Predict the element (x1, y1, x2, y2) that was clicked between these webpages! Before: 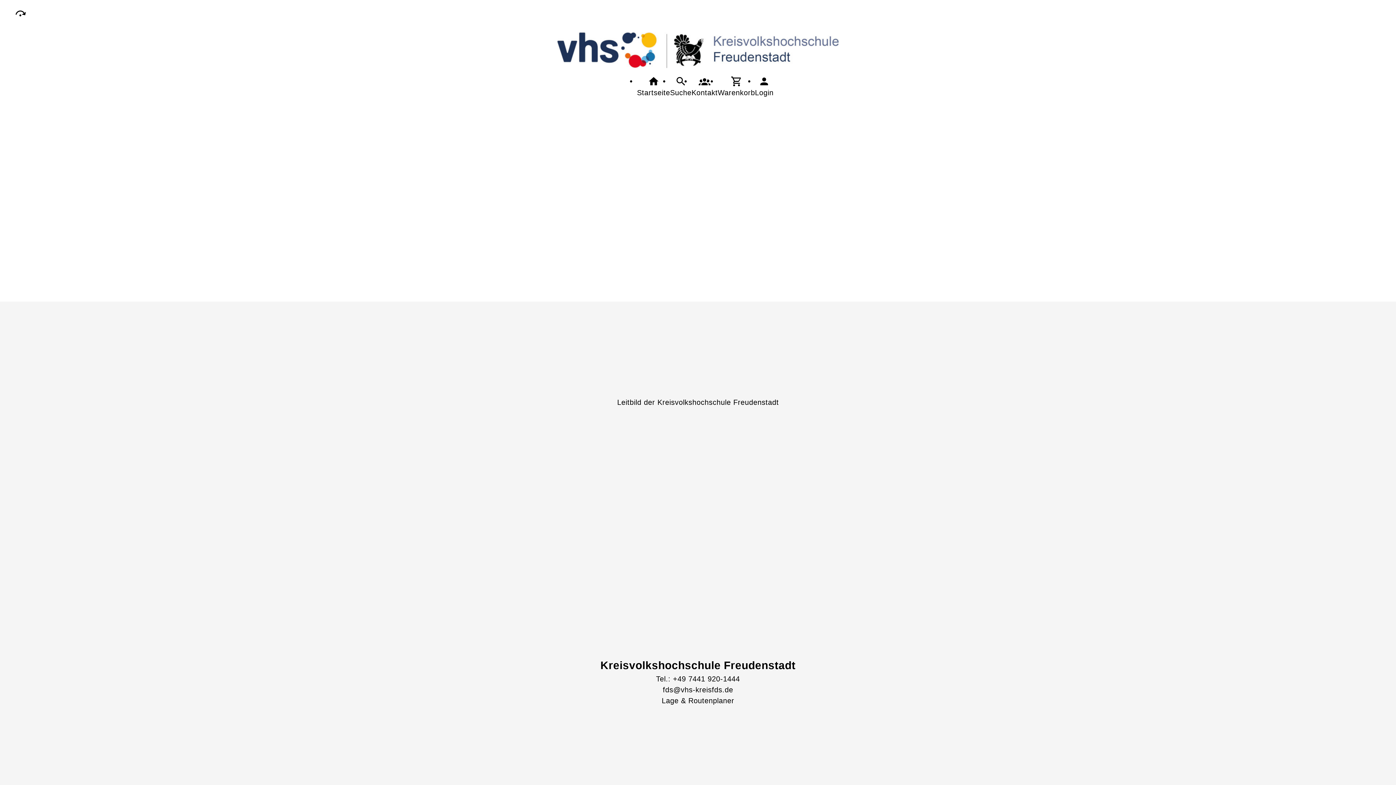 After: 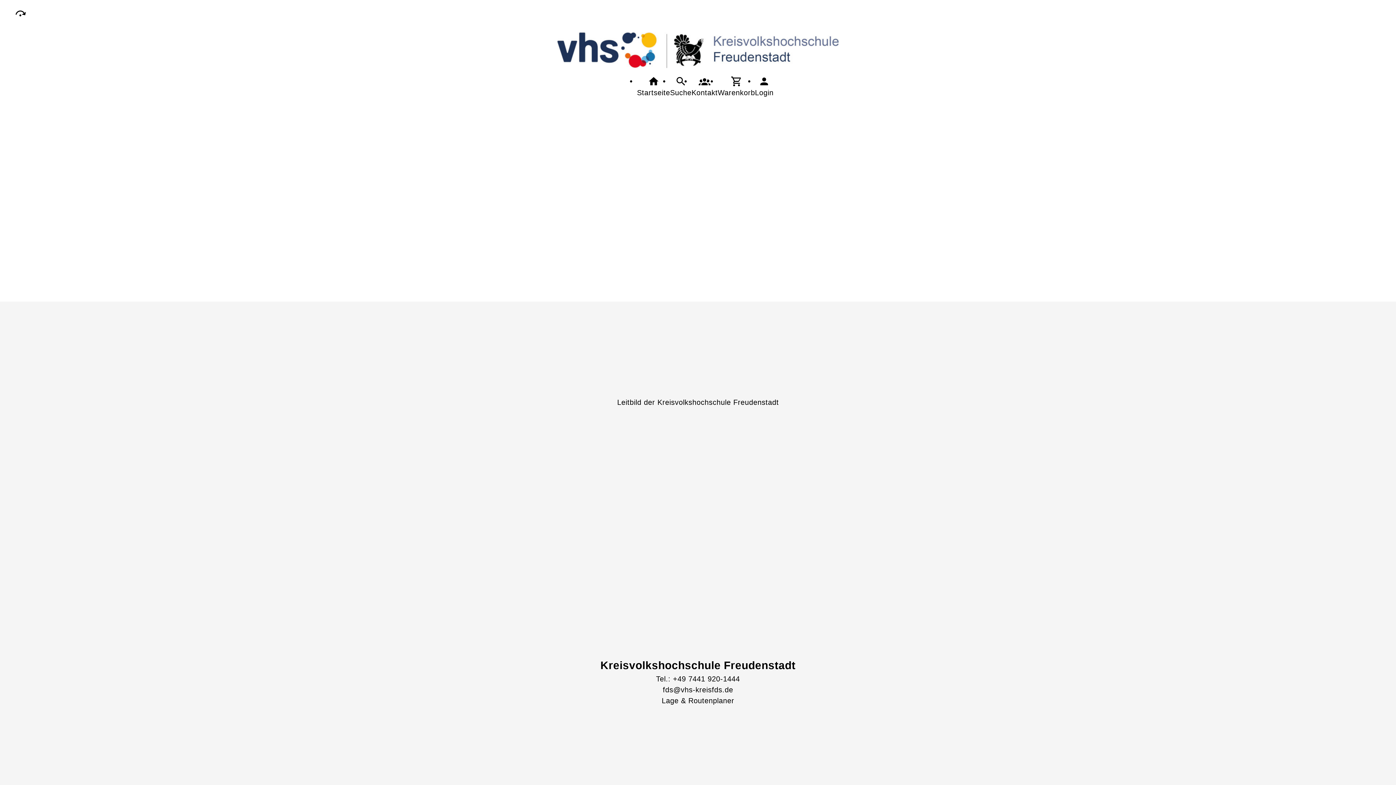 Action: label: fds@vhs-kreisfds.de
 bbox: (656, 684, 740, 695)